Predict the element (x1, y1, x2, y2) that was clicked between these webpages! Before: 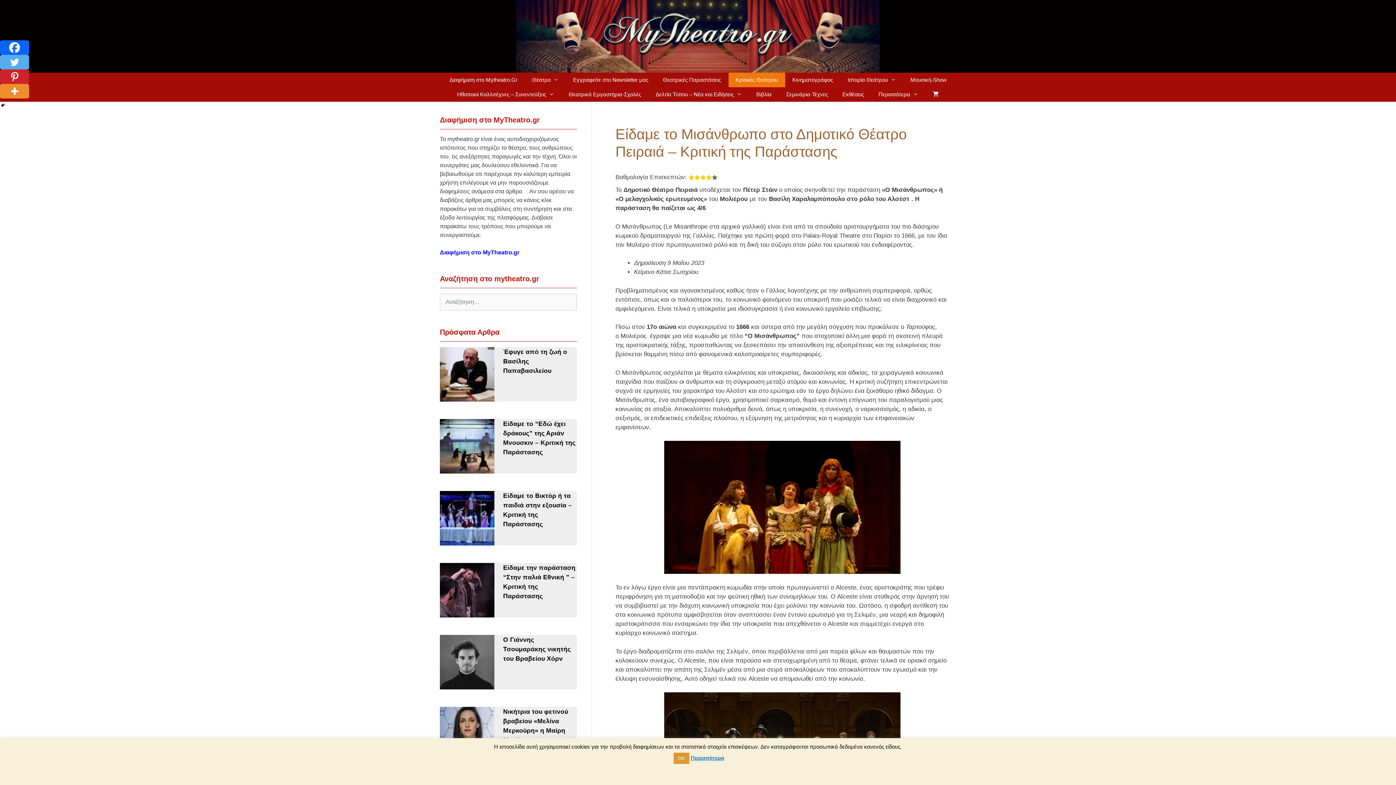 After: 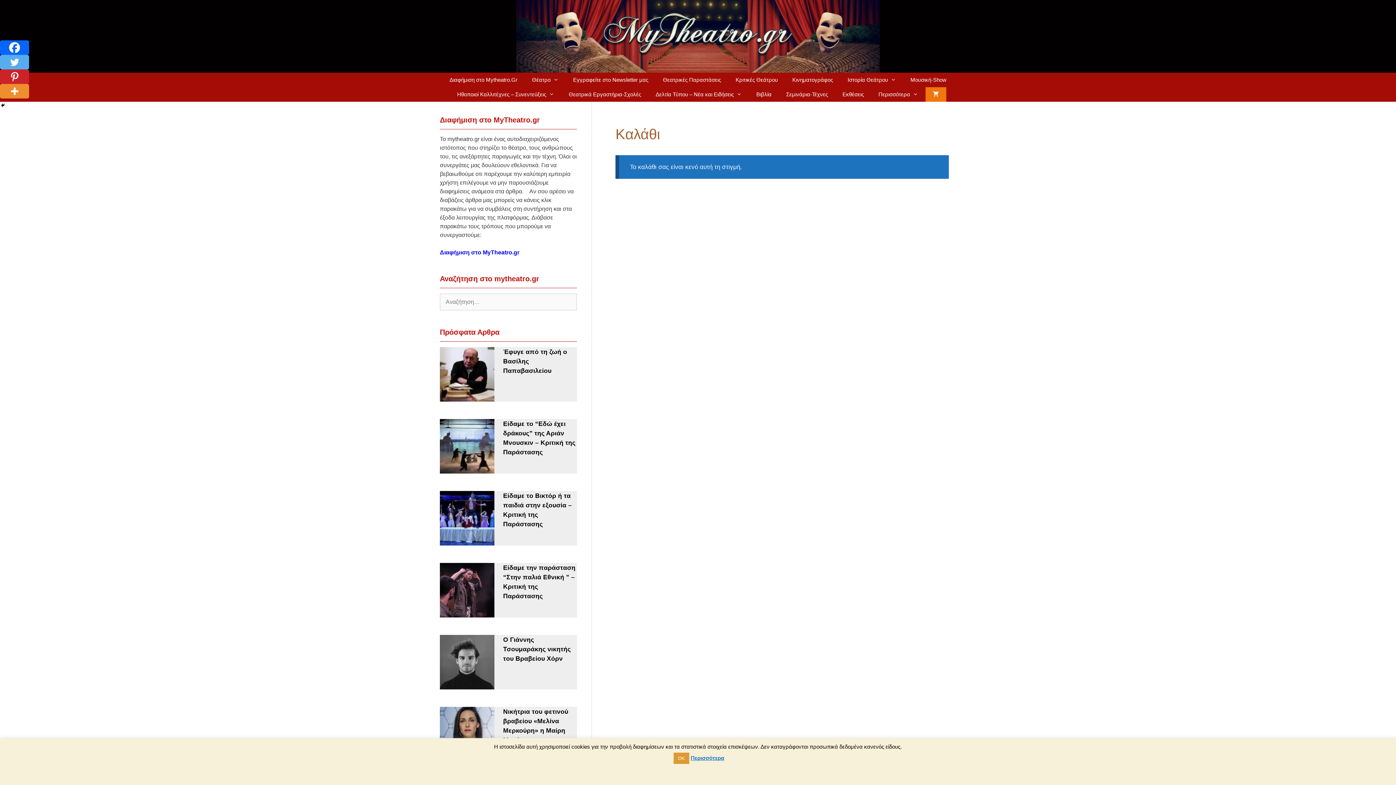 Action: bbox: (925, 87, 946, 101)